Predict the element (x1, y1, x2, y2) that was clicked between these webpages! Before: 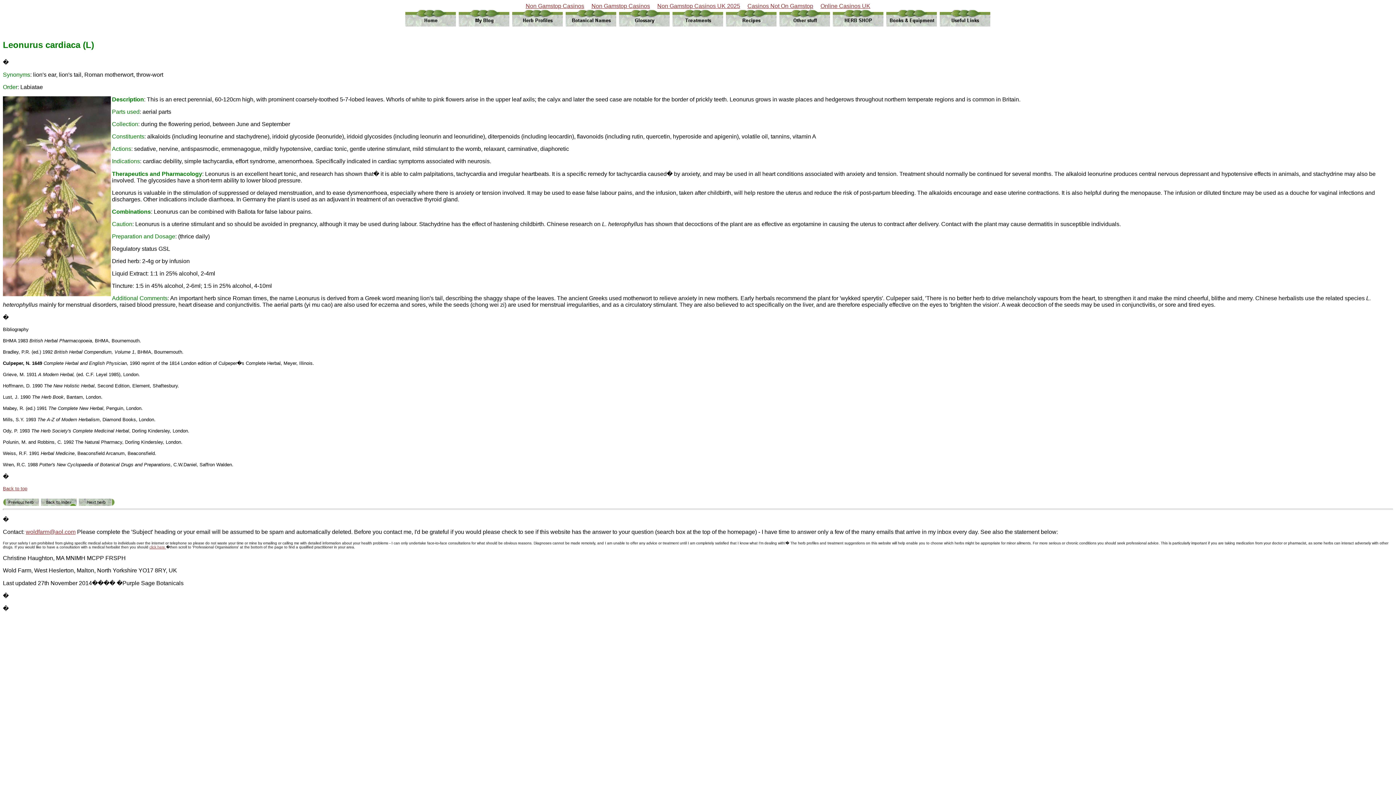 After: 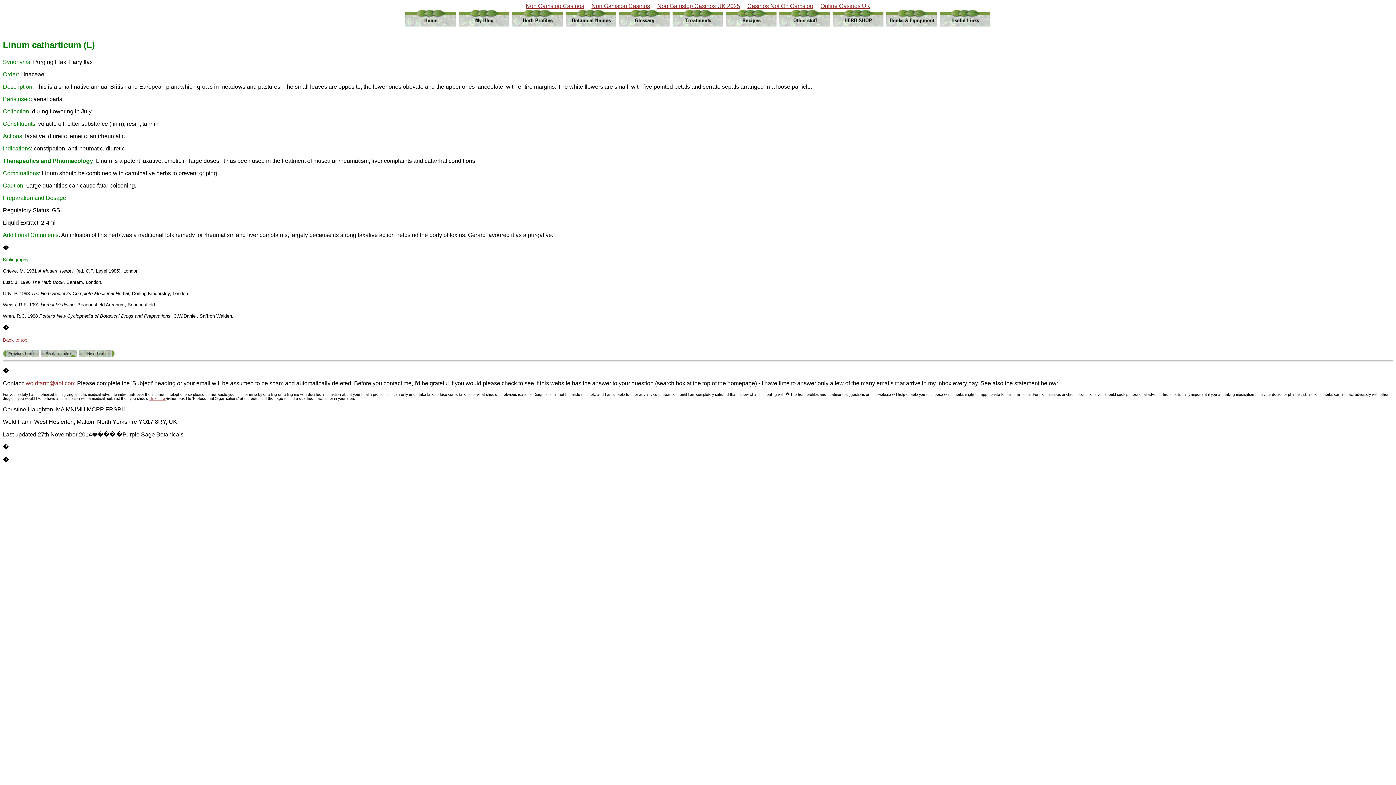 Action: bbox: (78, 497, 114, 503)